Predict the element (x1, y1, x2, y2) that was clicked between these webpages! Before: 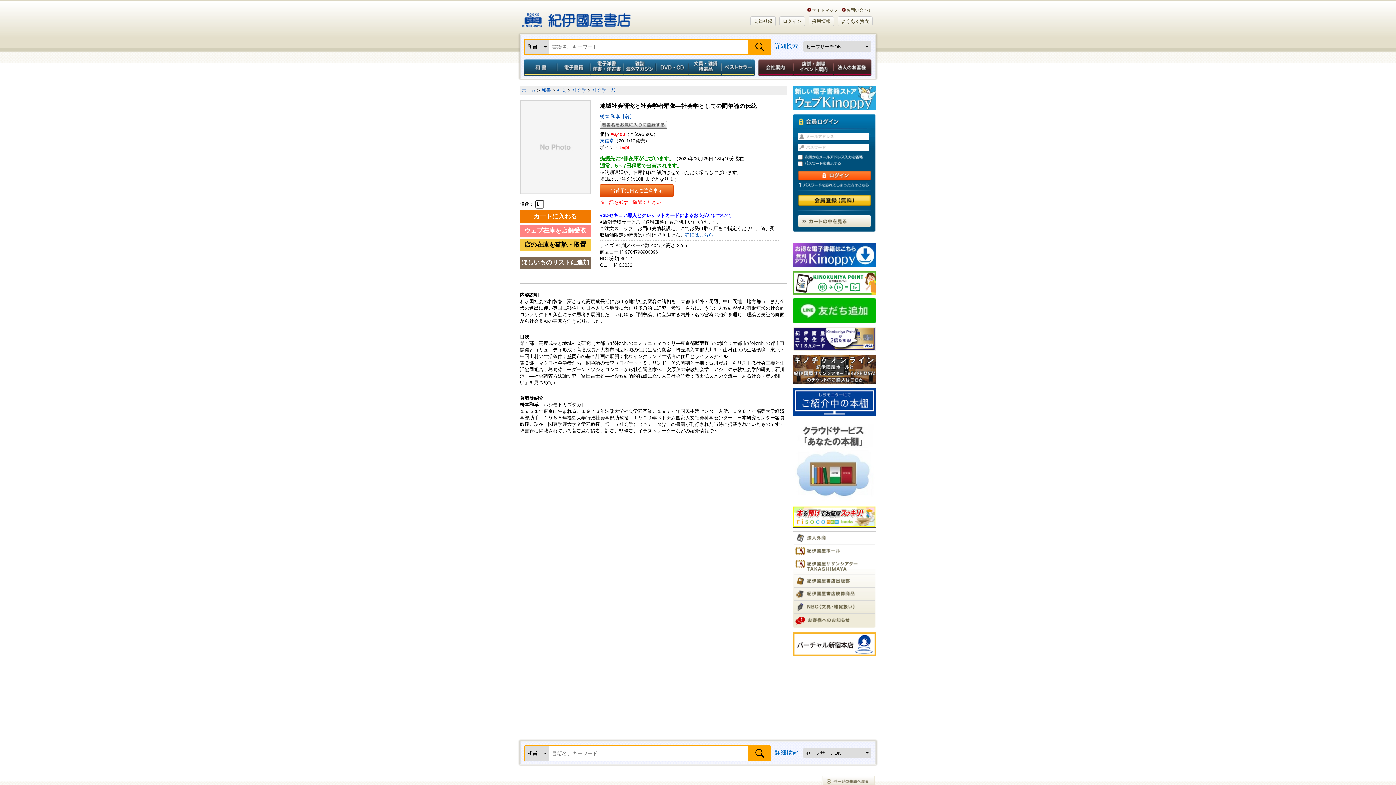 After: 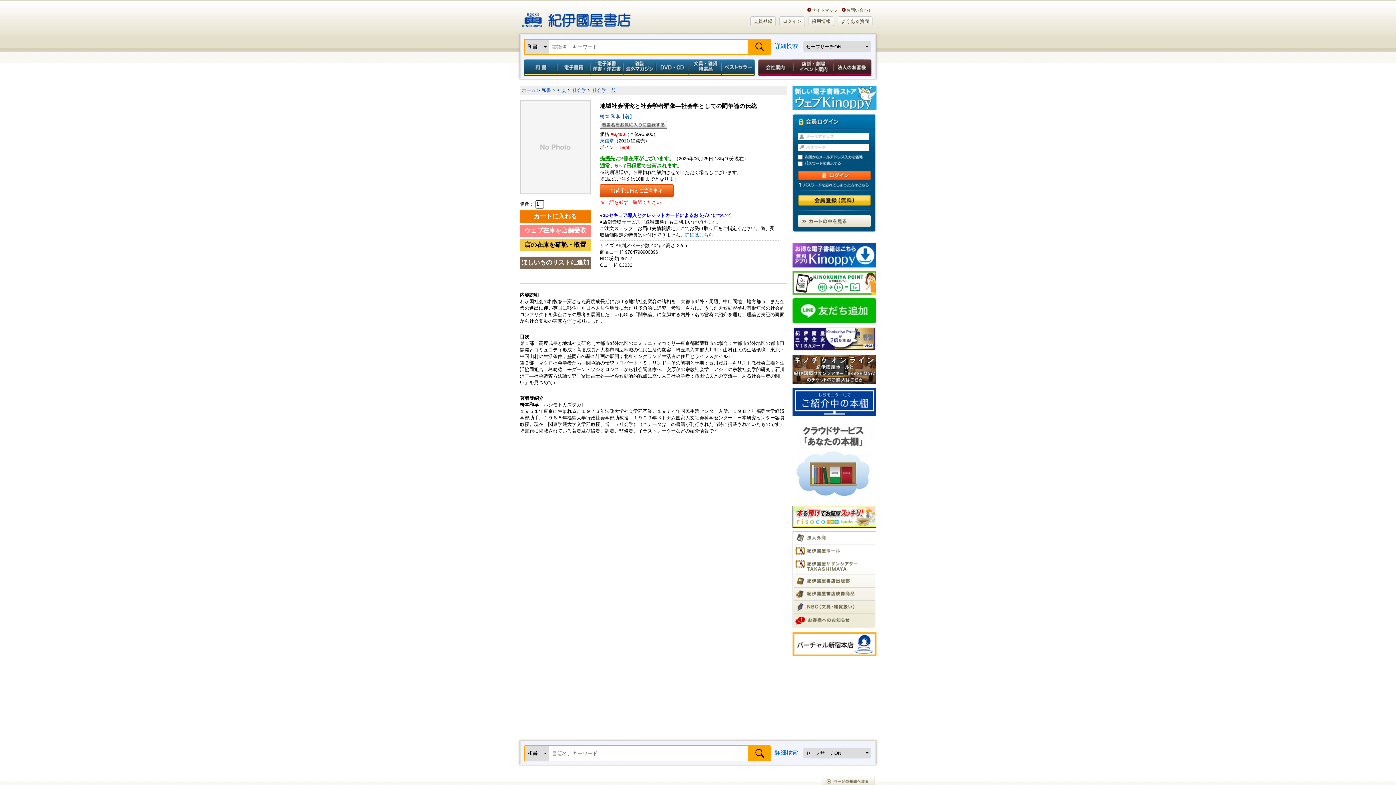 Action: bbox: (793, 606, 855, 612)